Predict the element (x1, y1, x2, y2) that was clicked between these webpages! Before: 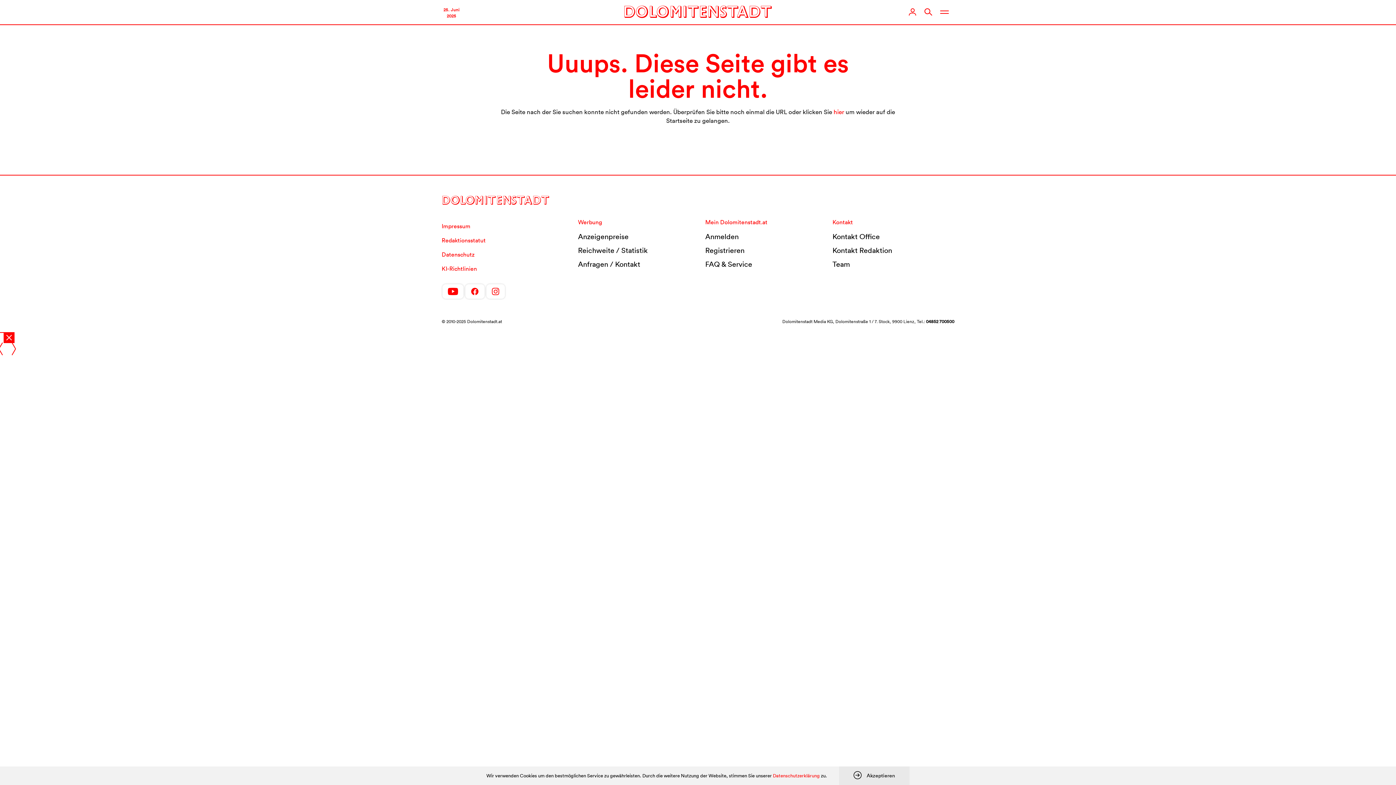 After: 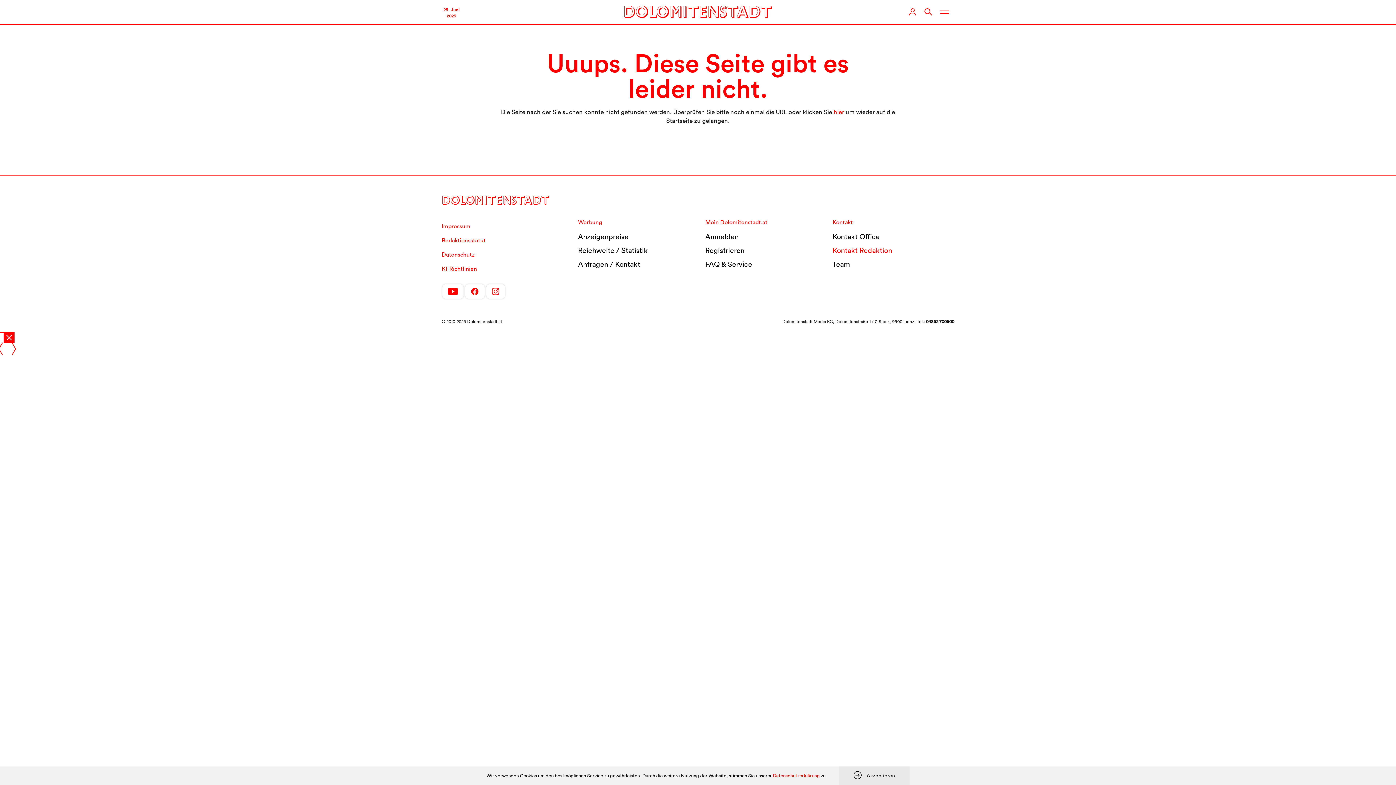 Action: label: Kontakt Redaktion bbox: (832, 243, 949, 257)